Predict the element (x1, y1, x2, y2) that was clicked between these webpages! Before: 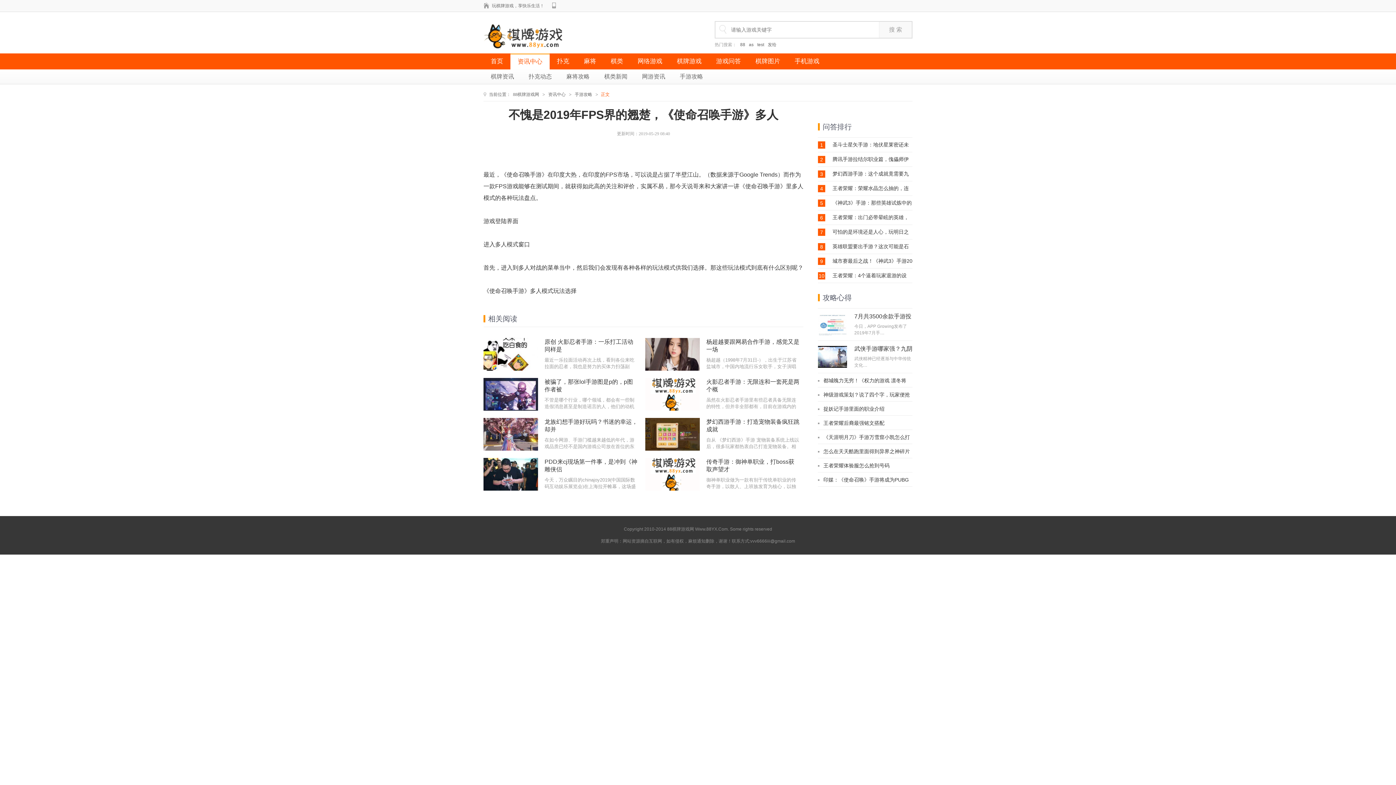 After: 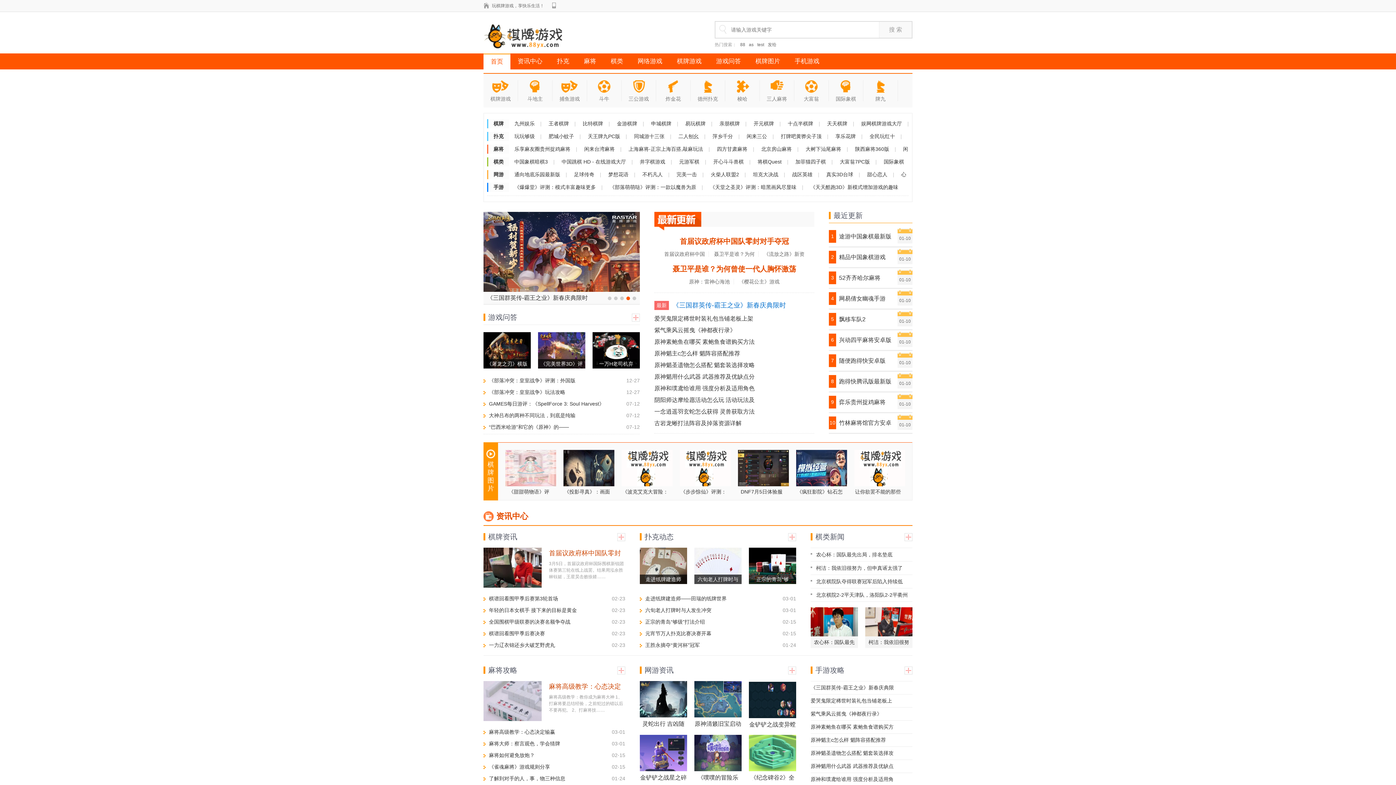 Action: bbox: (483, 24, 562, 48)